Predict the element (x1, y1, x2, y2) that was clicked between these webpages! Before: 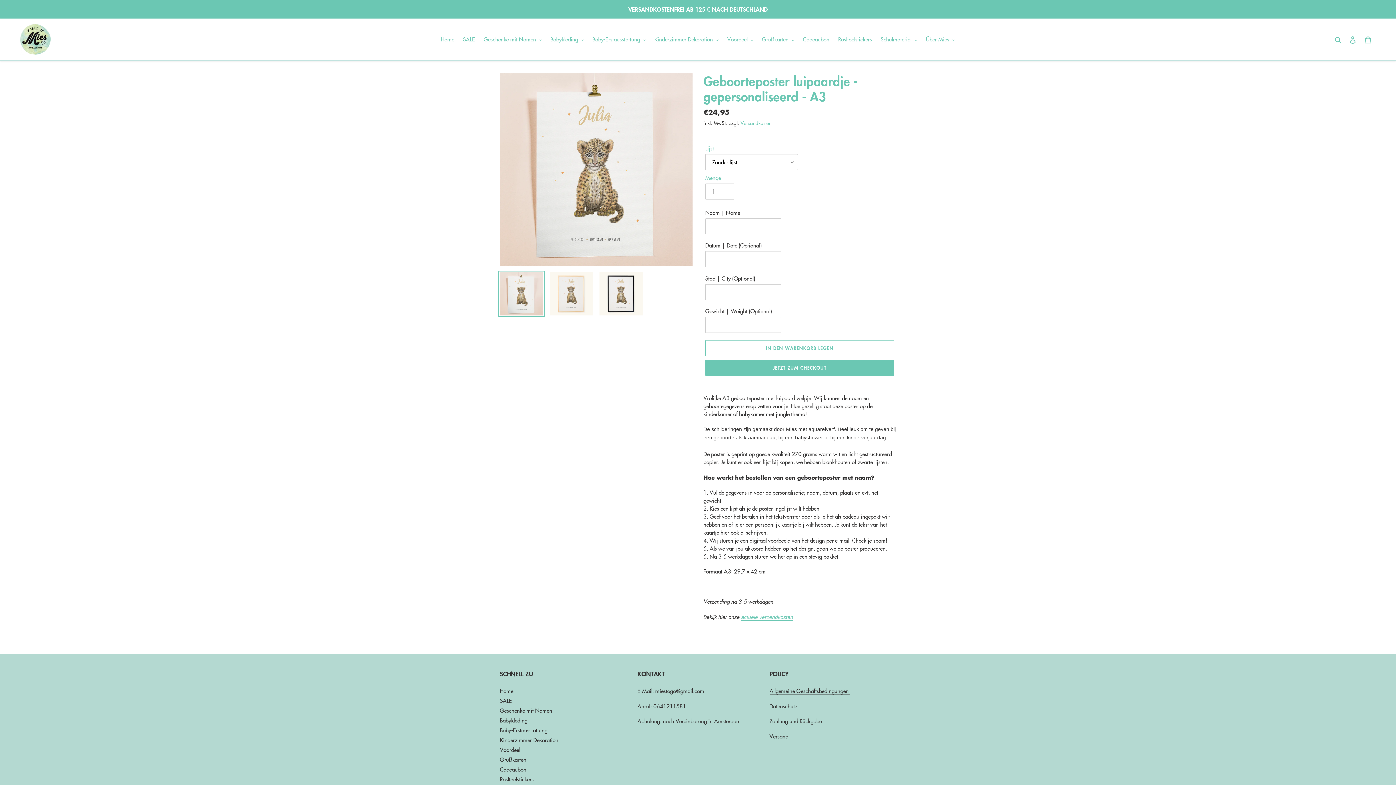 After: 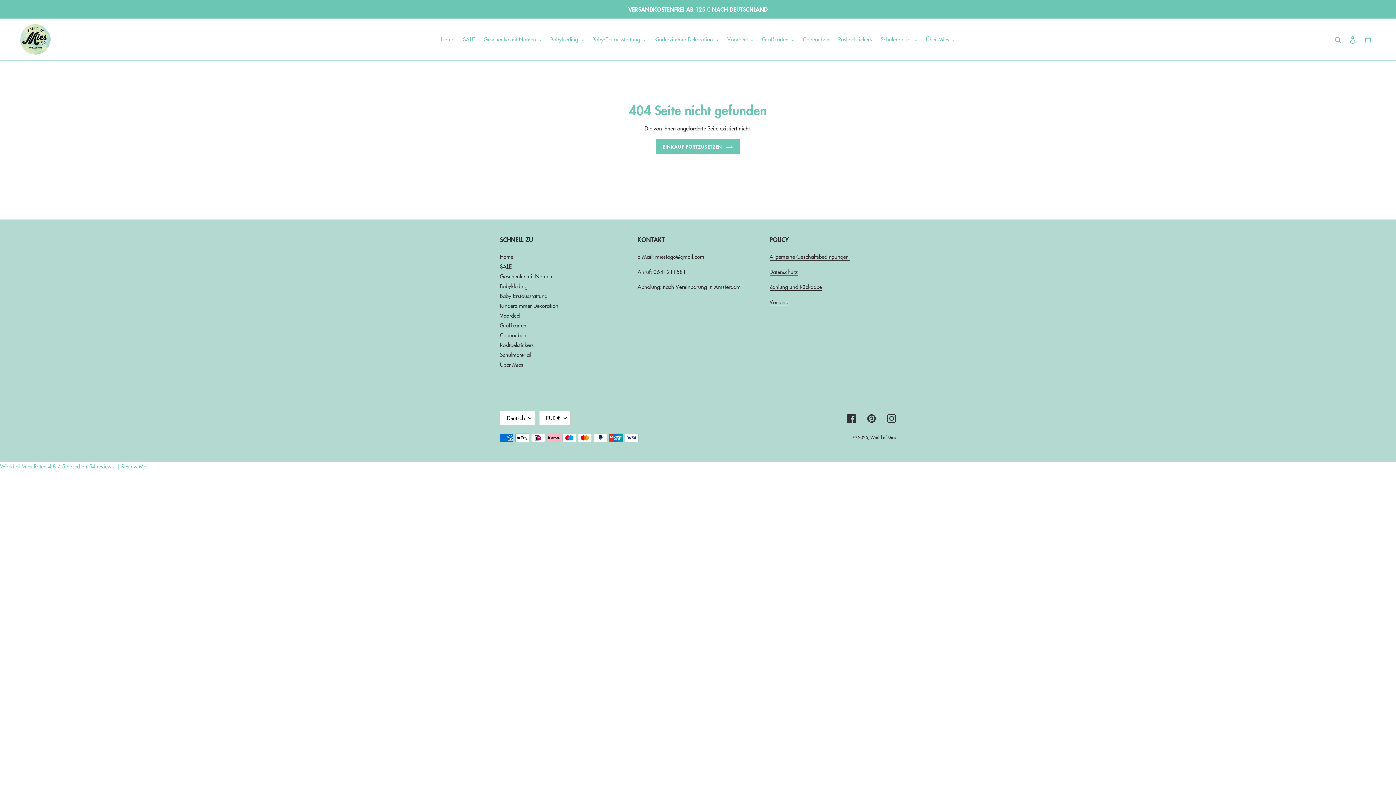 Action: label: Voordeel bbox: (500, 746, 520, 753)